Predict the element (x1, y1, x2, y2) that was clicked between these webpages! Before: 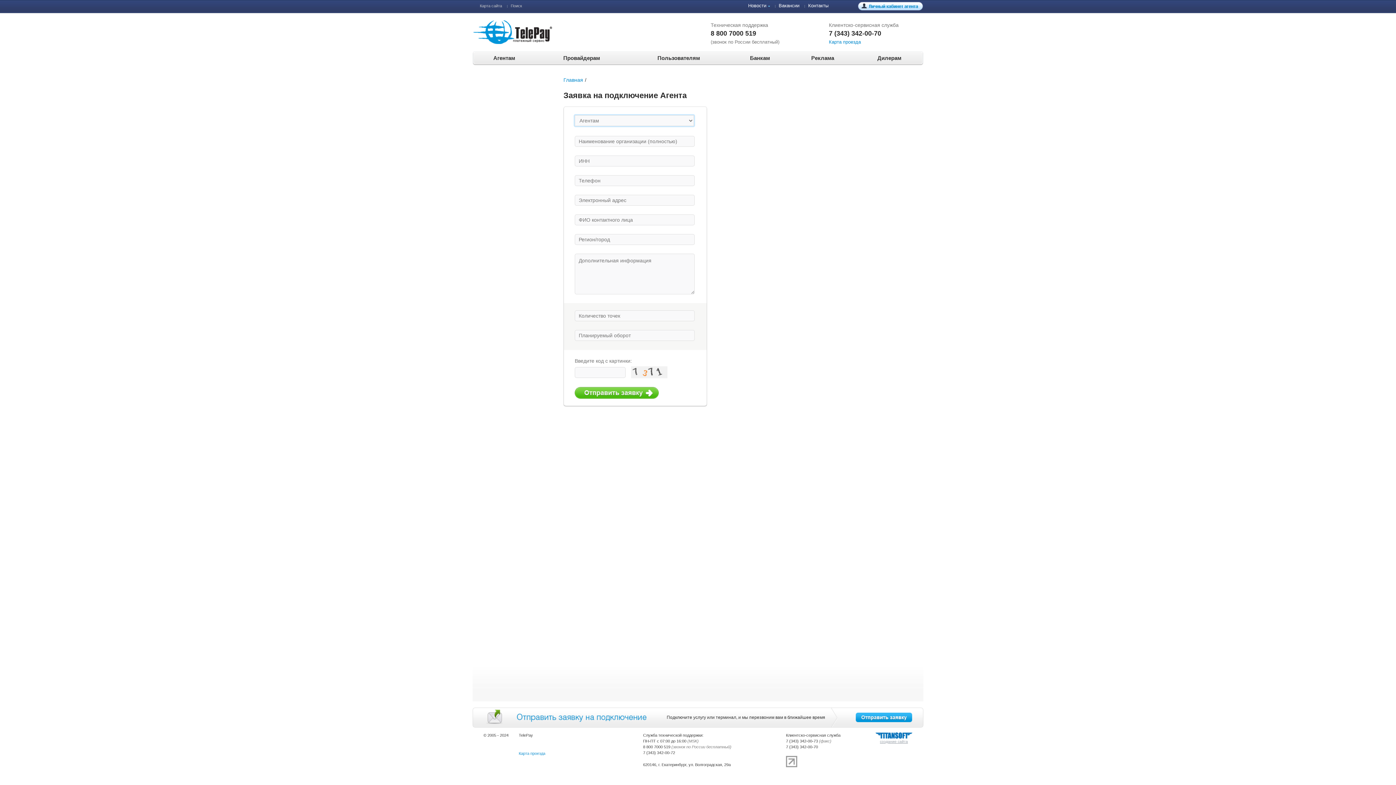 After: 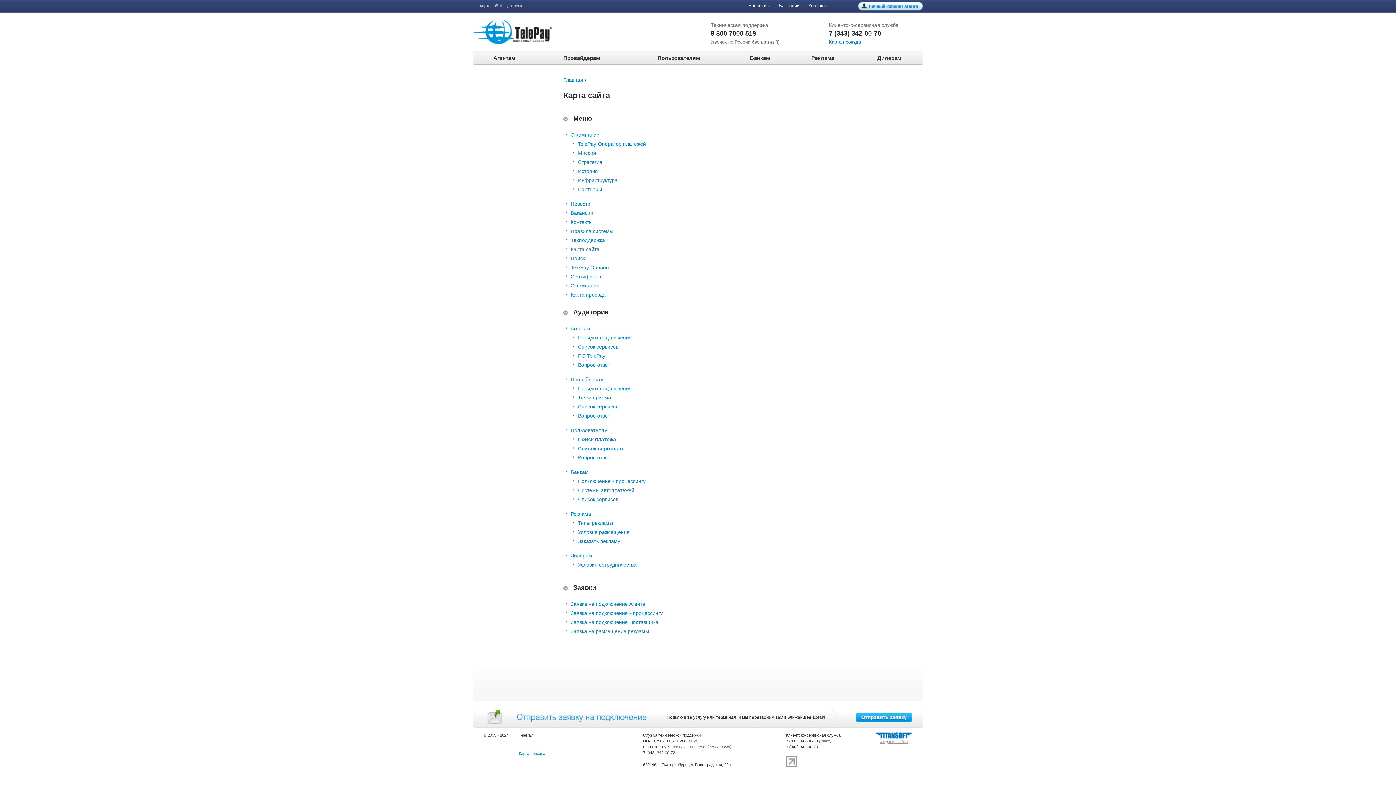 Action: bbox: (480, 3, 502, 8) label: Карта сайта